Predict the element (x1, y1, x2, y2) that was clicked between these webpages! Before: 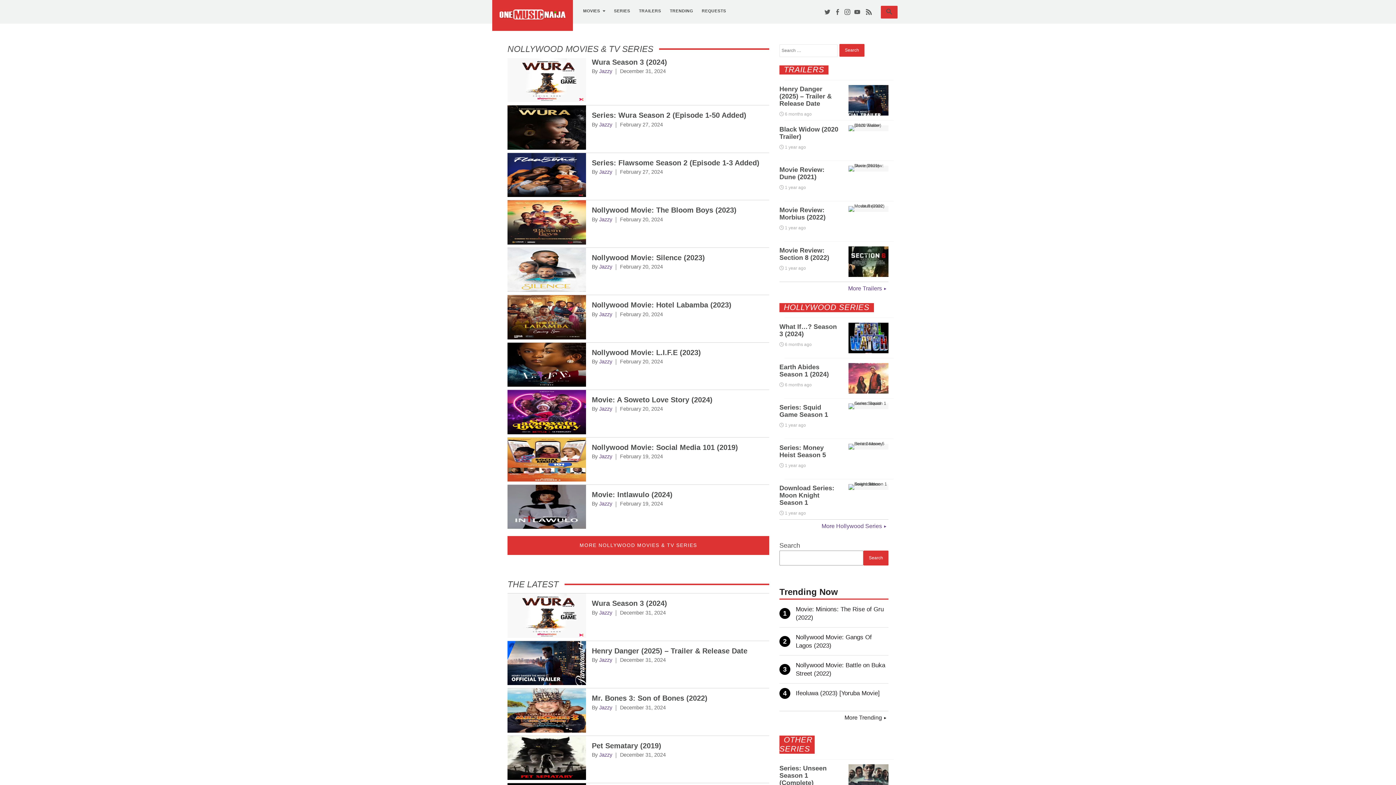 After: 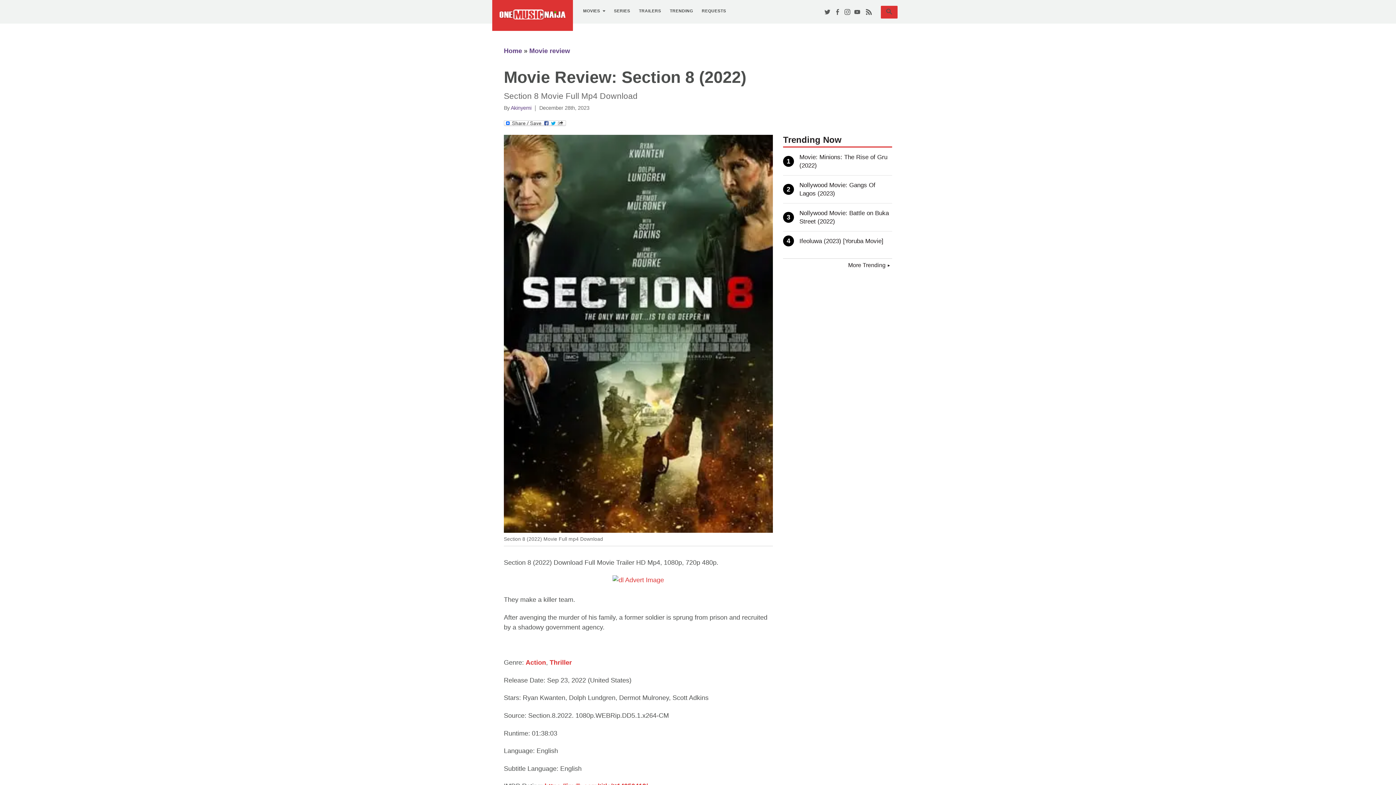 Action: label: Movie Review: Section 8 (2022)
 1 year ago bbox: (779, 246, 841, 271)